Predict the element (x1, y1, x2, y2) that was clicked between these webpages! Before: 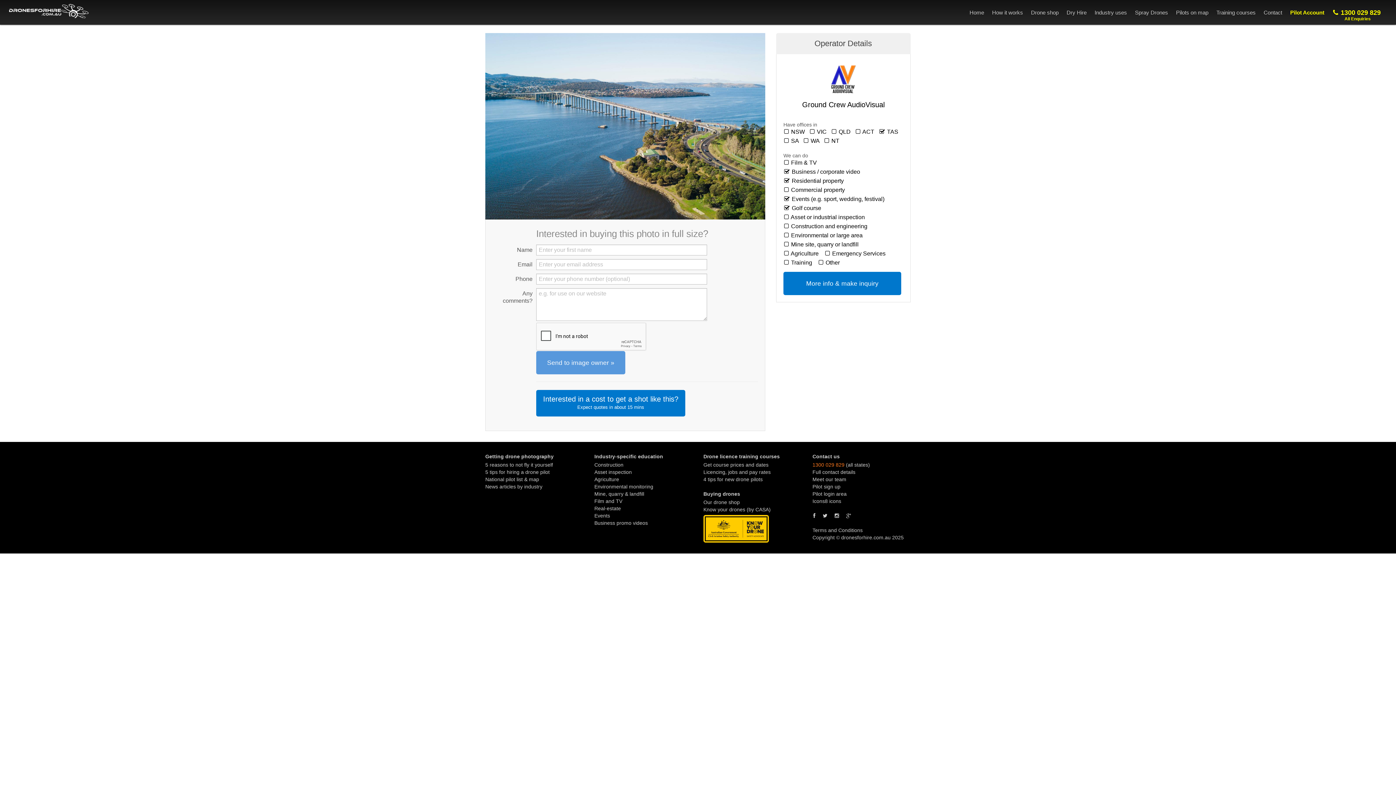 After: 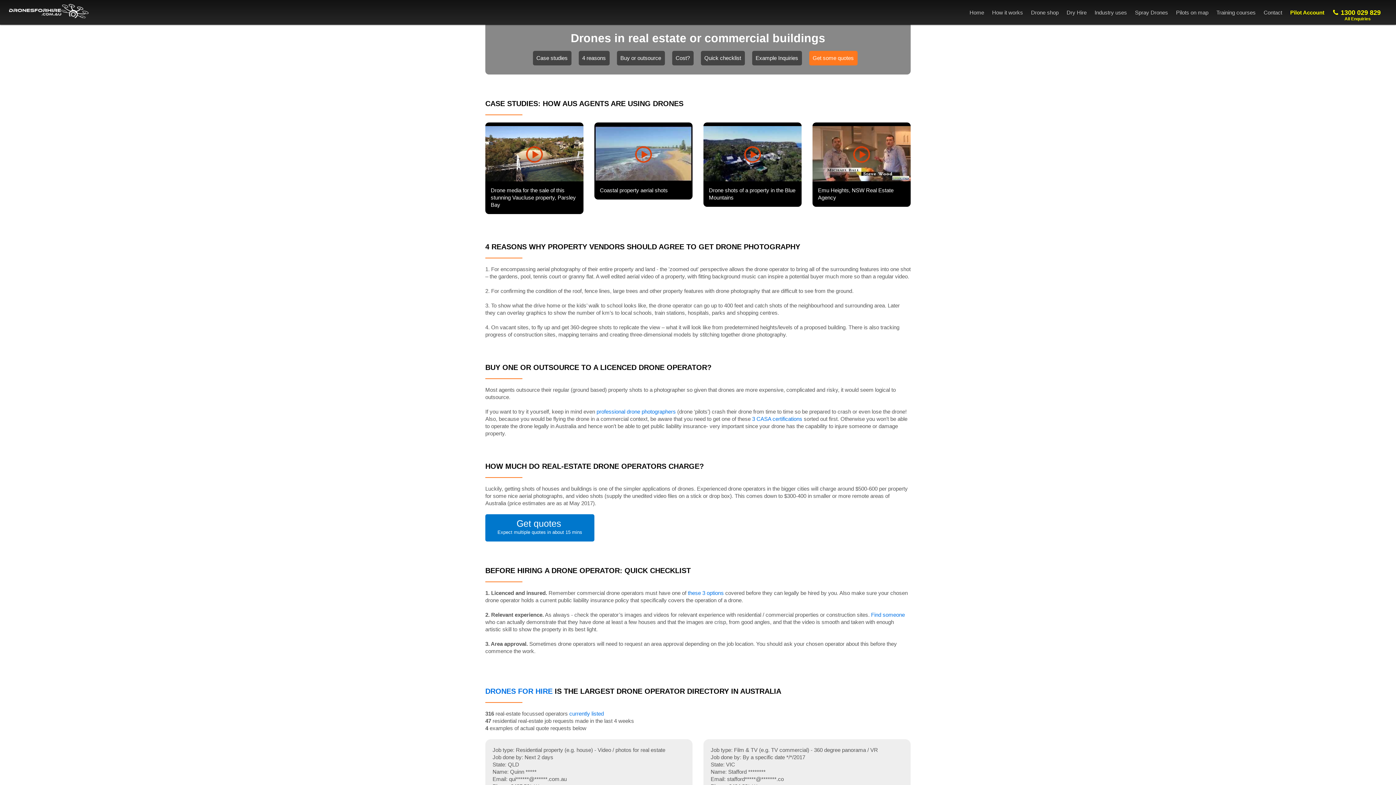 Action: label: Real-estate bbox: (594, 505, 621, 511)